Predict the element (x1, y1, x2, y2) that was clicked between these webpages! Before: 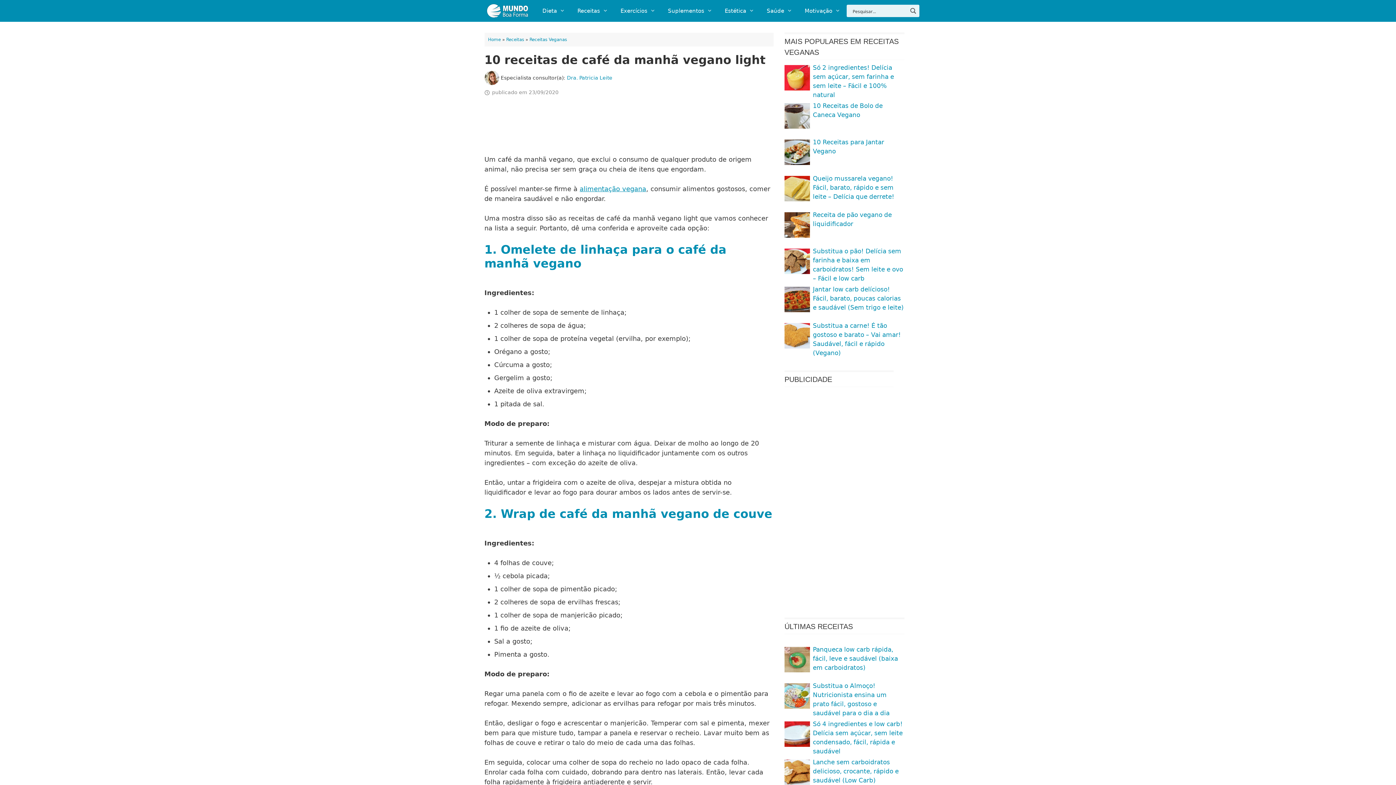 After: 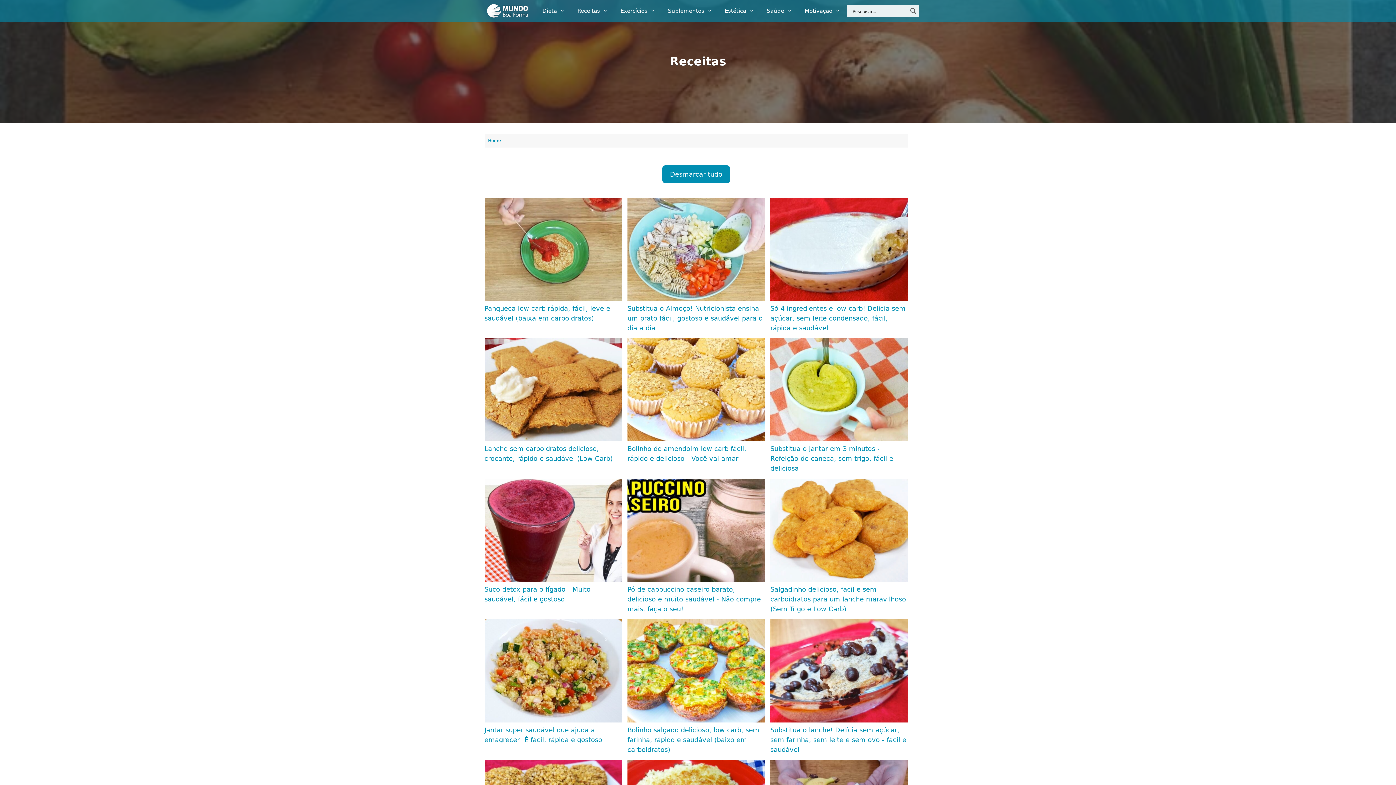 Action: bbox: (506, 37, 524, 42) label: Receitas